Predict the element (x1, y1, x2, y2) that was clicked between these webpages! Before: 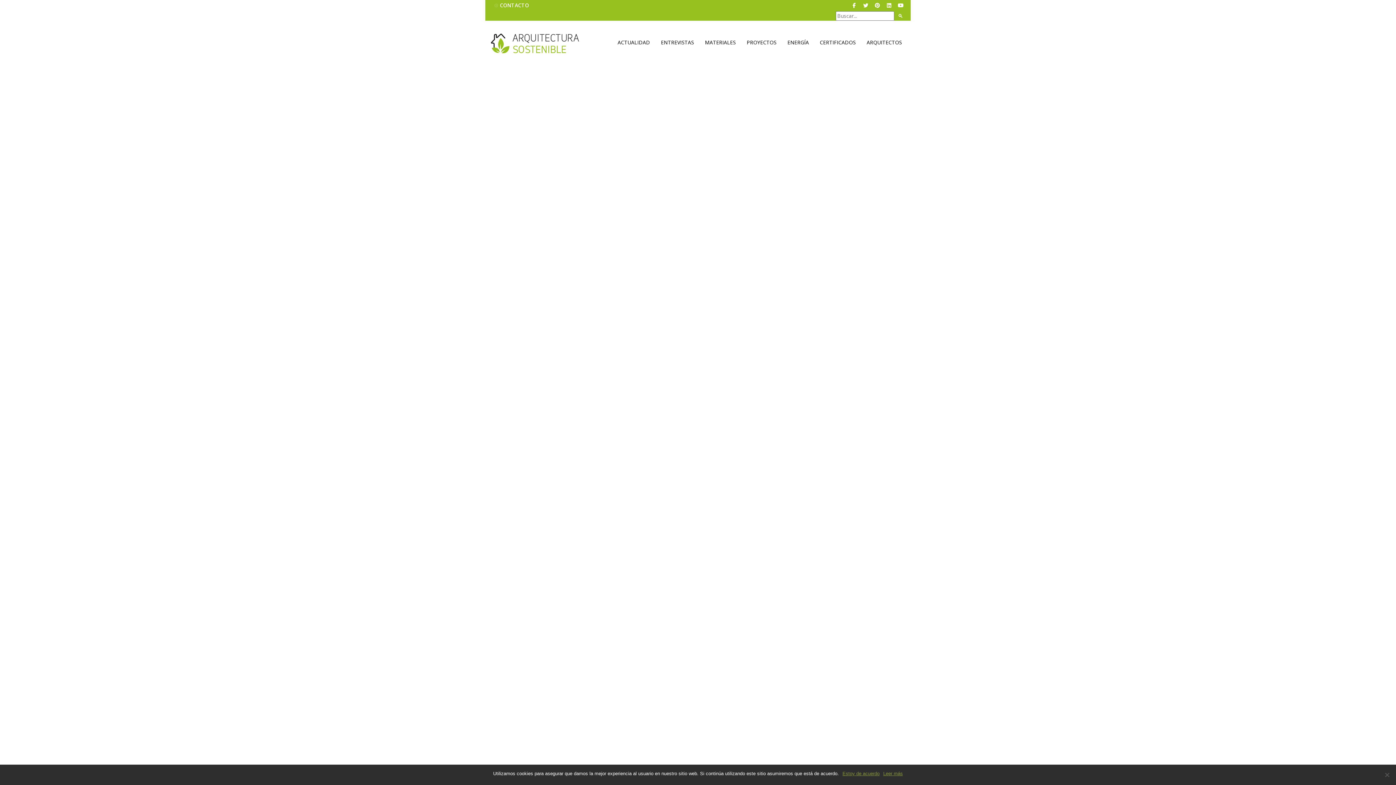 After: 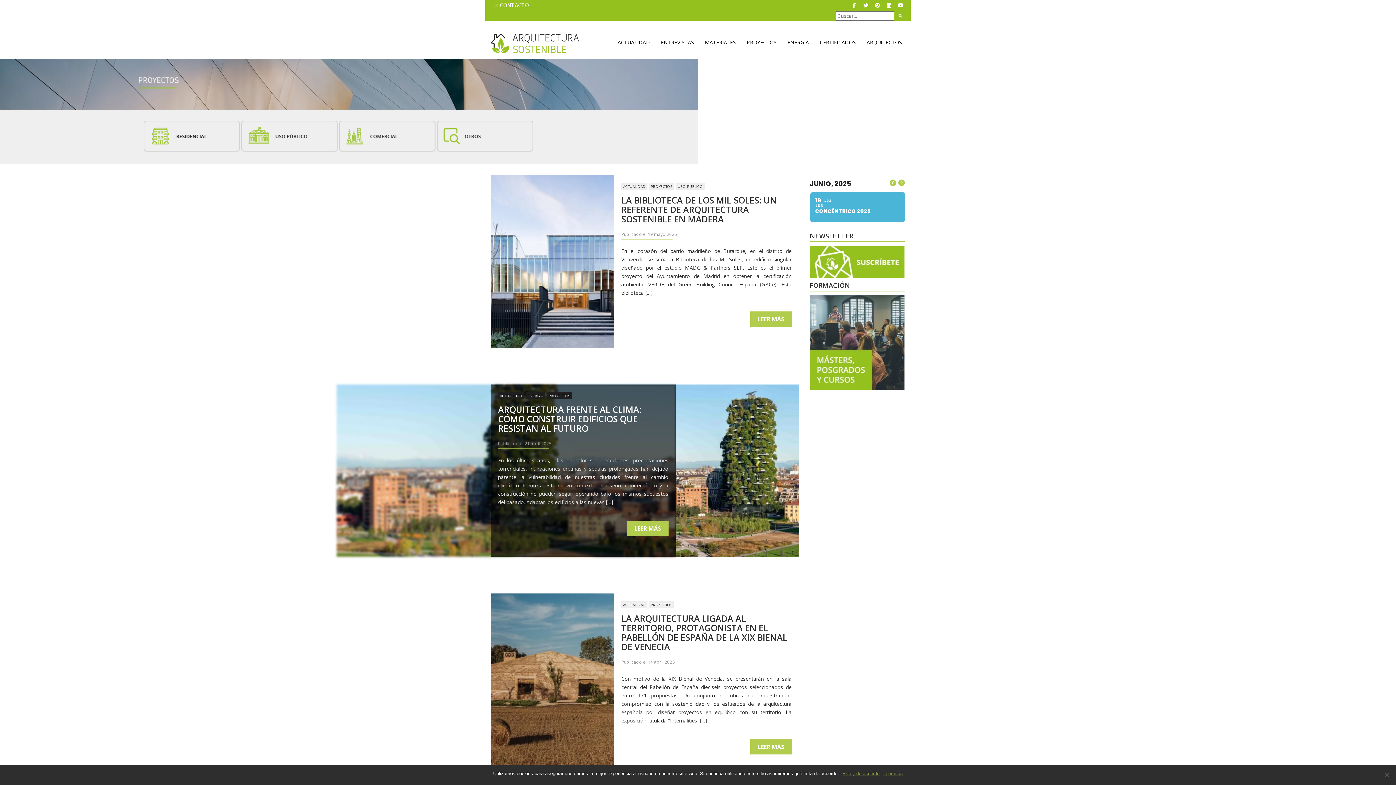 Action: label: PROYECTOS bbox: (746, 38, 776, 48)